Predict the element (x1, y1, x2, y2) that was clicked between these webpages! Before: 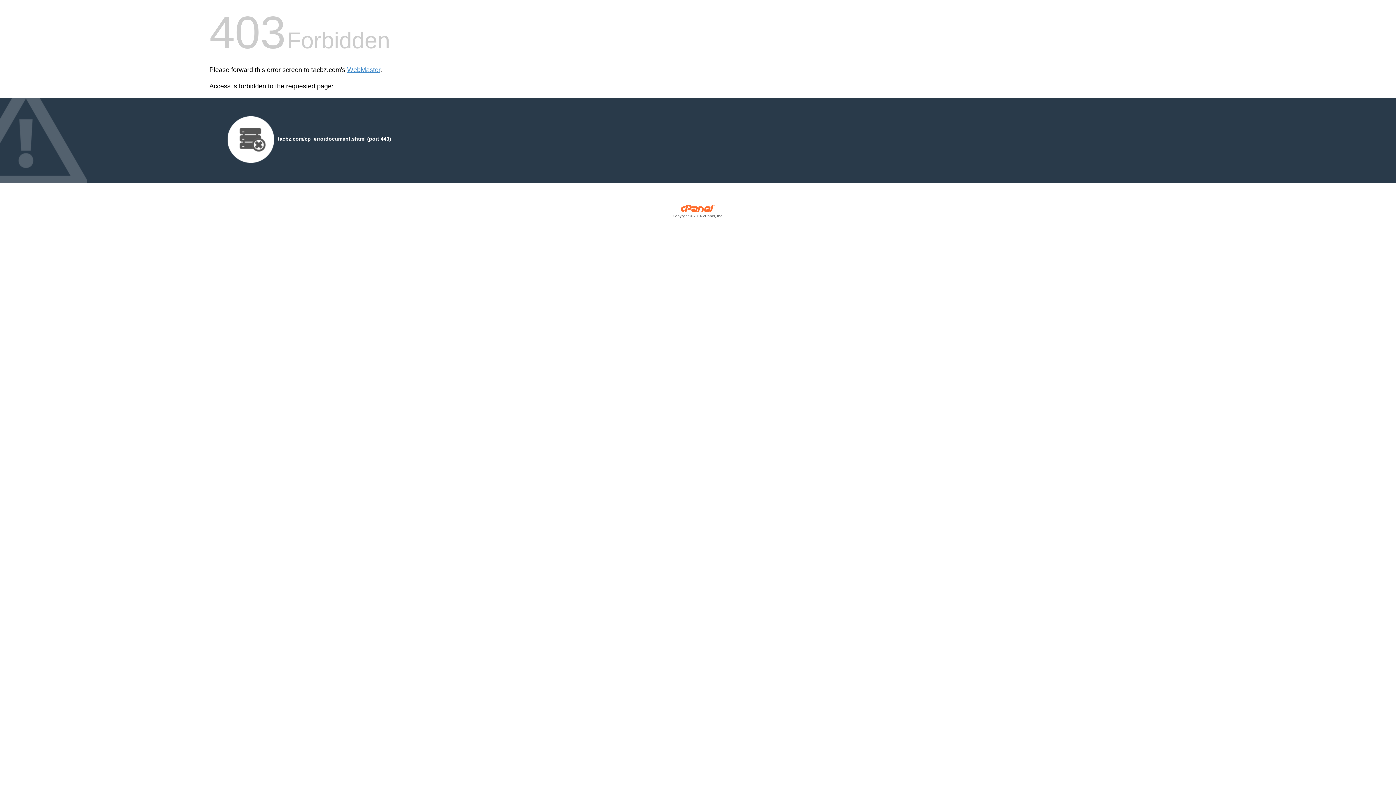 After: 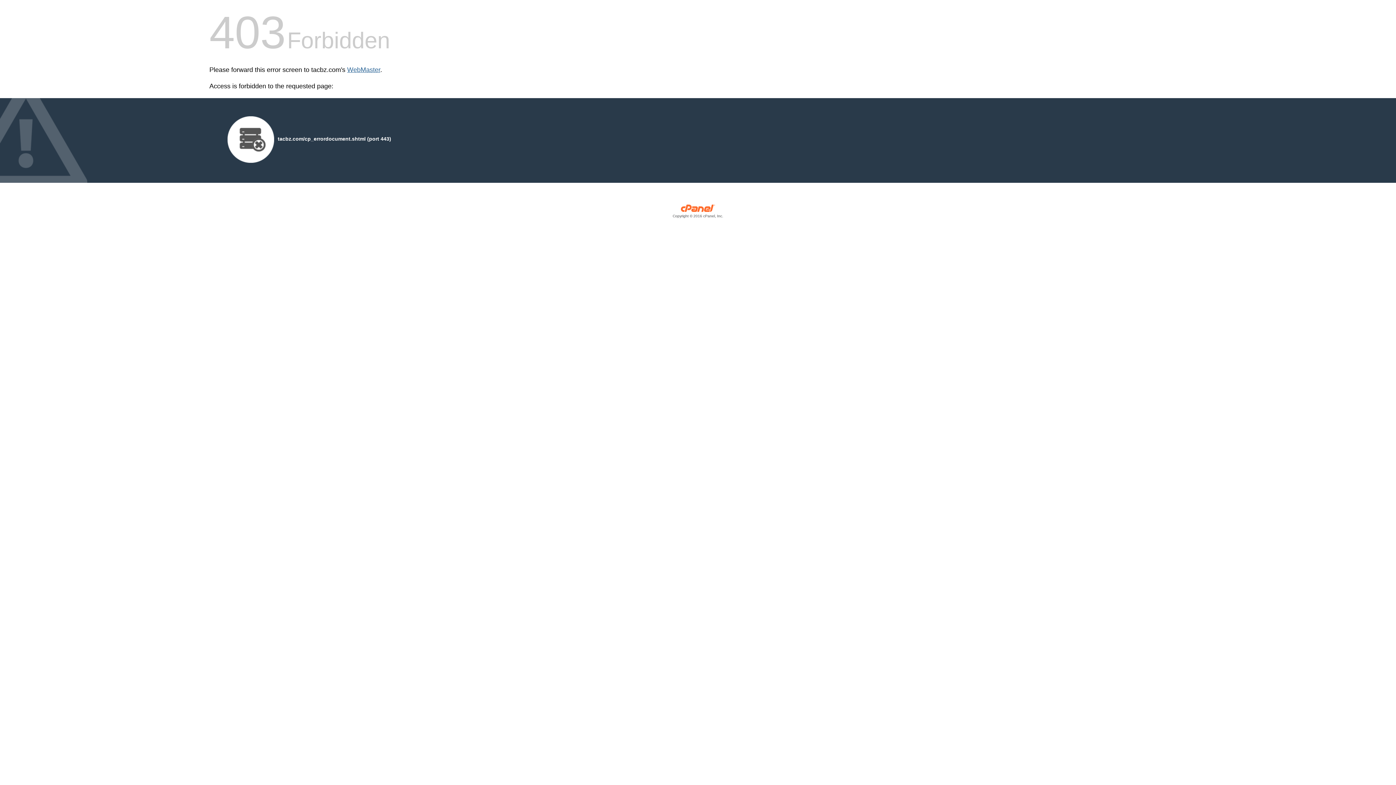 Action: bbox: (347, 66, 380, 73) label: WebMaster